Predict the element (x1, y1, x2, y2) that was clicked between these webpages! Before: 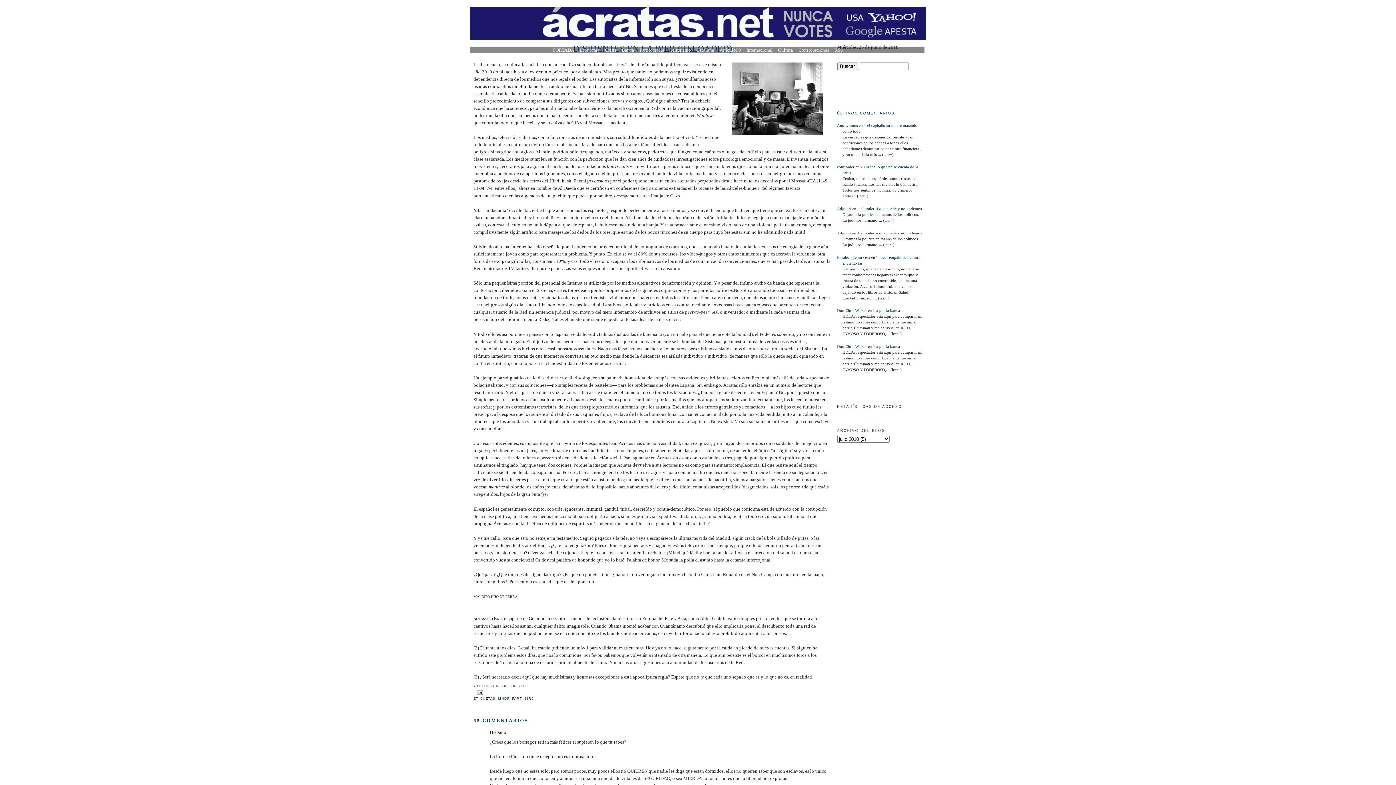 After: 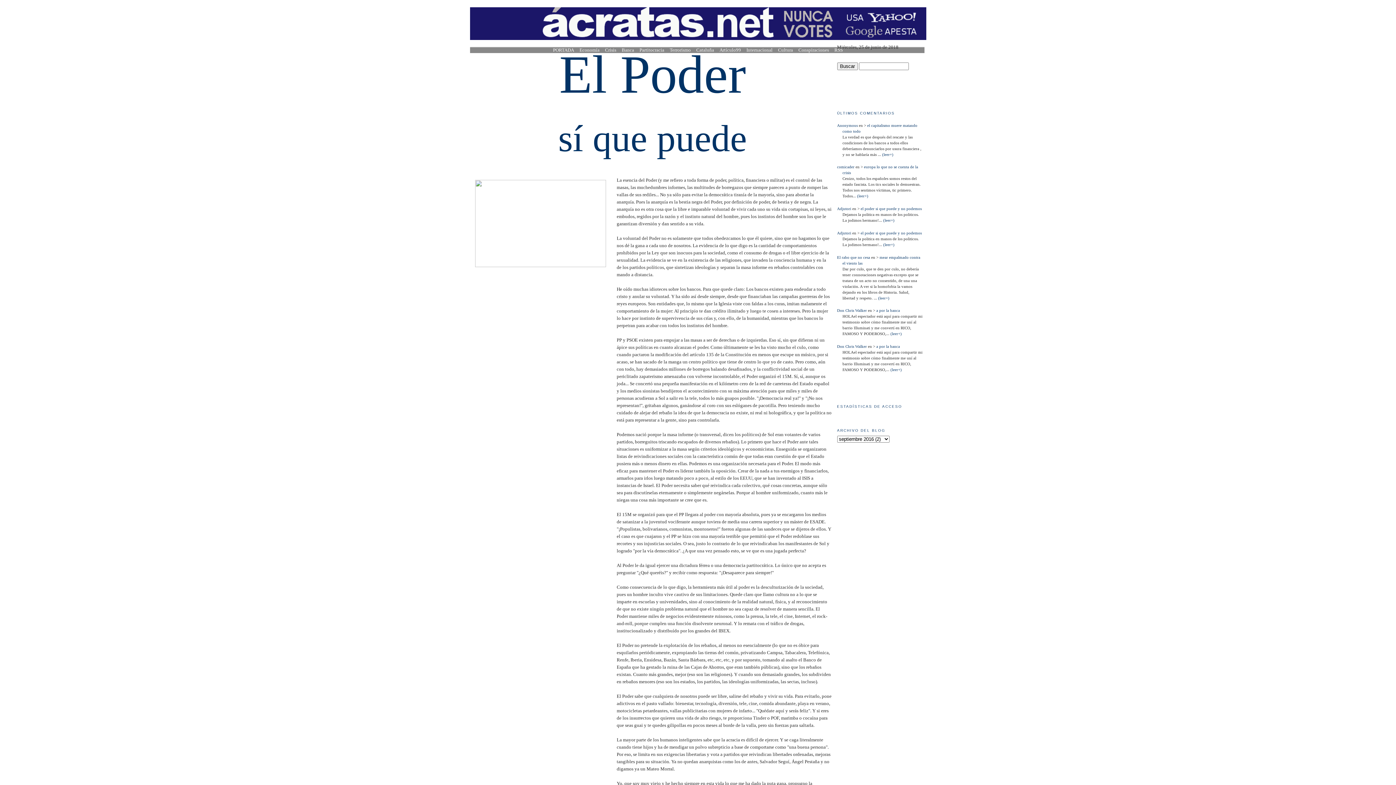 Action: label: Adjutori bbox: (837, 230, 851, 235)